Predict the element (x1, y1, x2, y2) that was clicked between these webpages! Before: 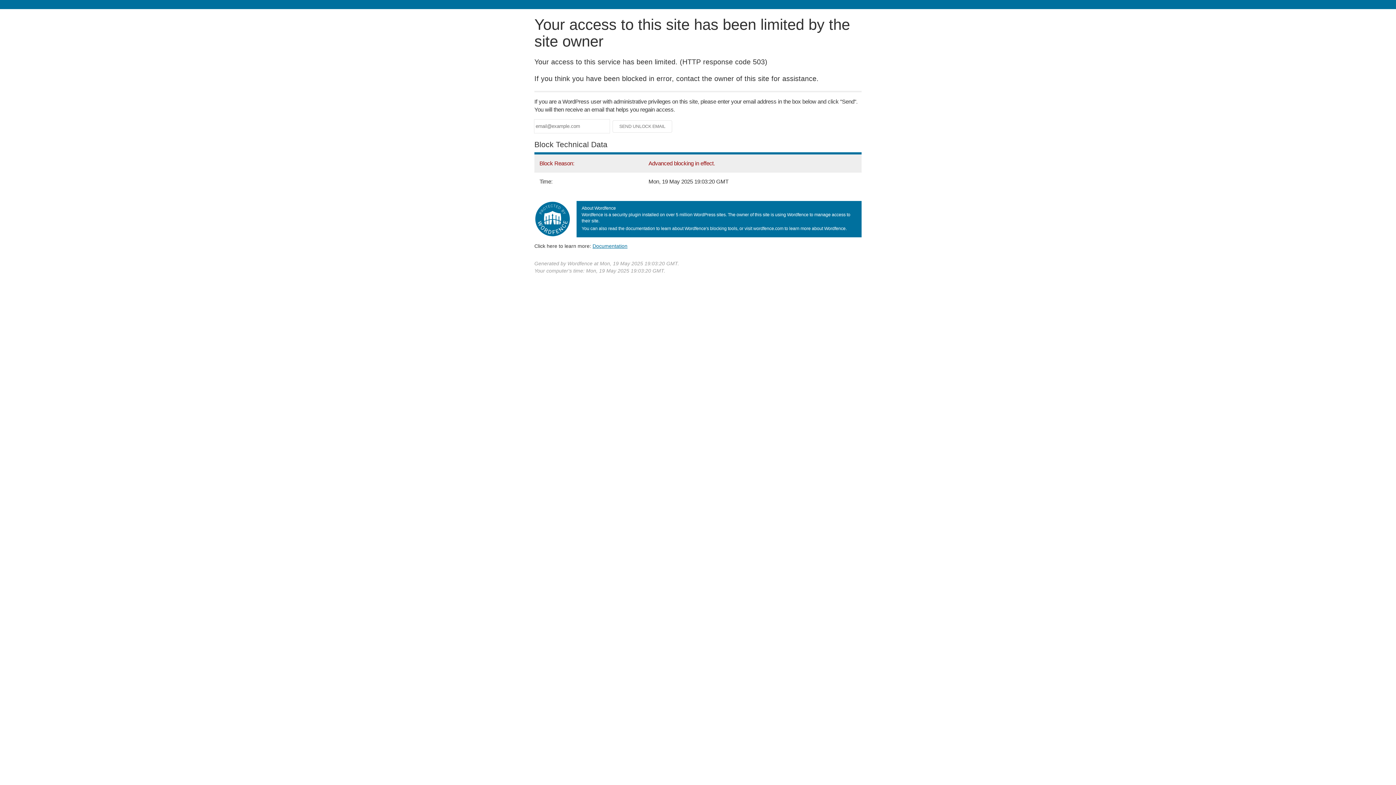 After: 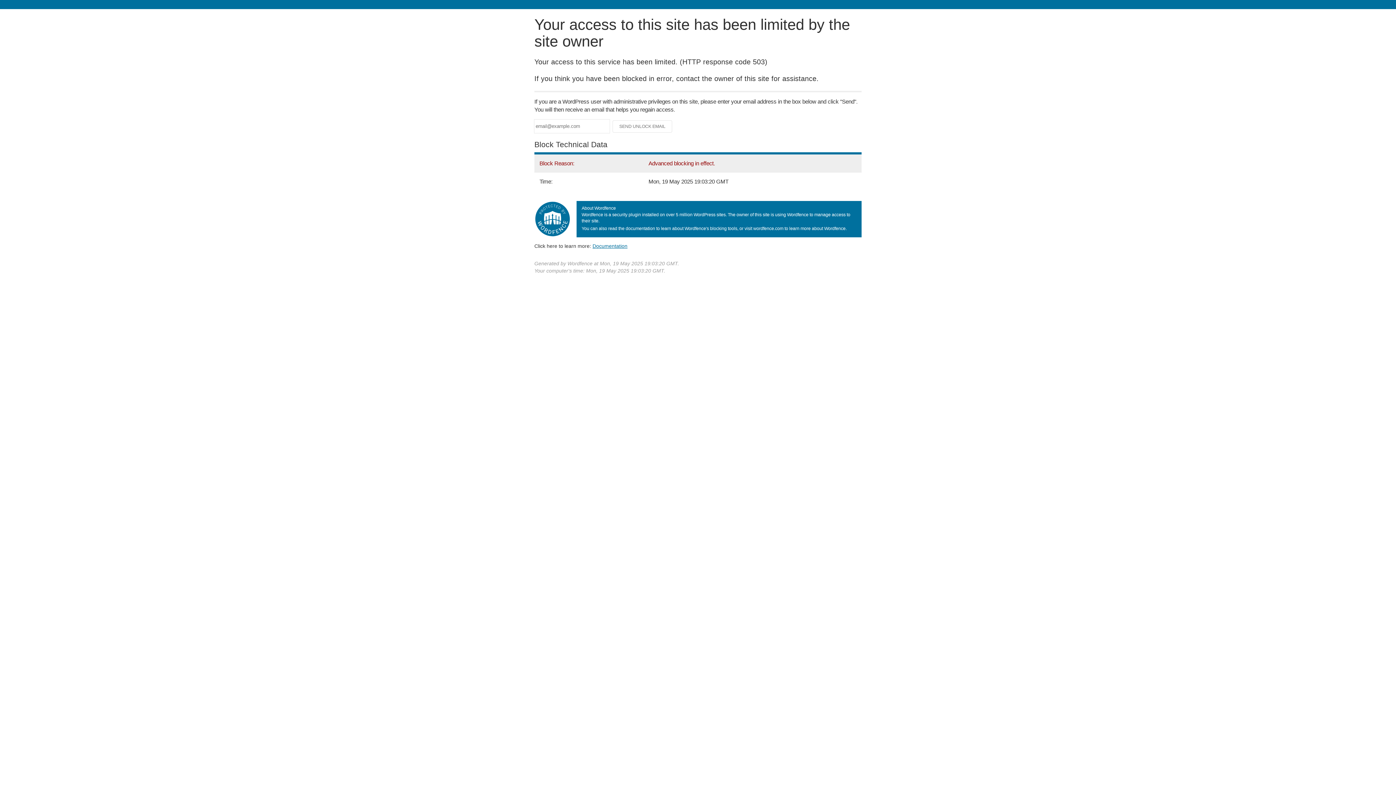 Action: label: Documentation bbox: (592, 243, 627, 248)